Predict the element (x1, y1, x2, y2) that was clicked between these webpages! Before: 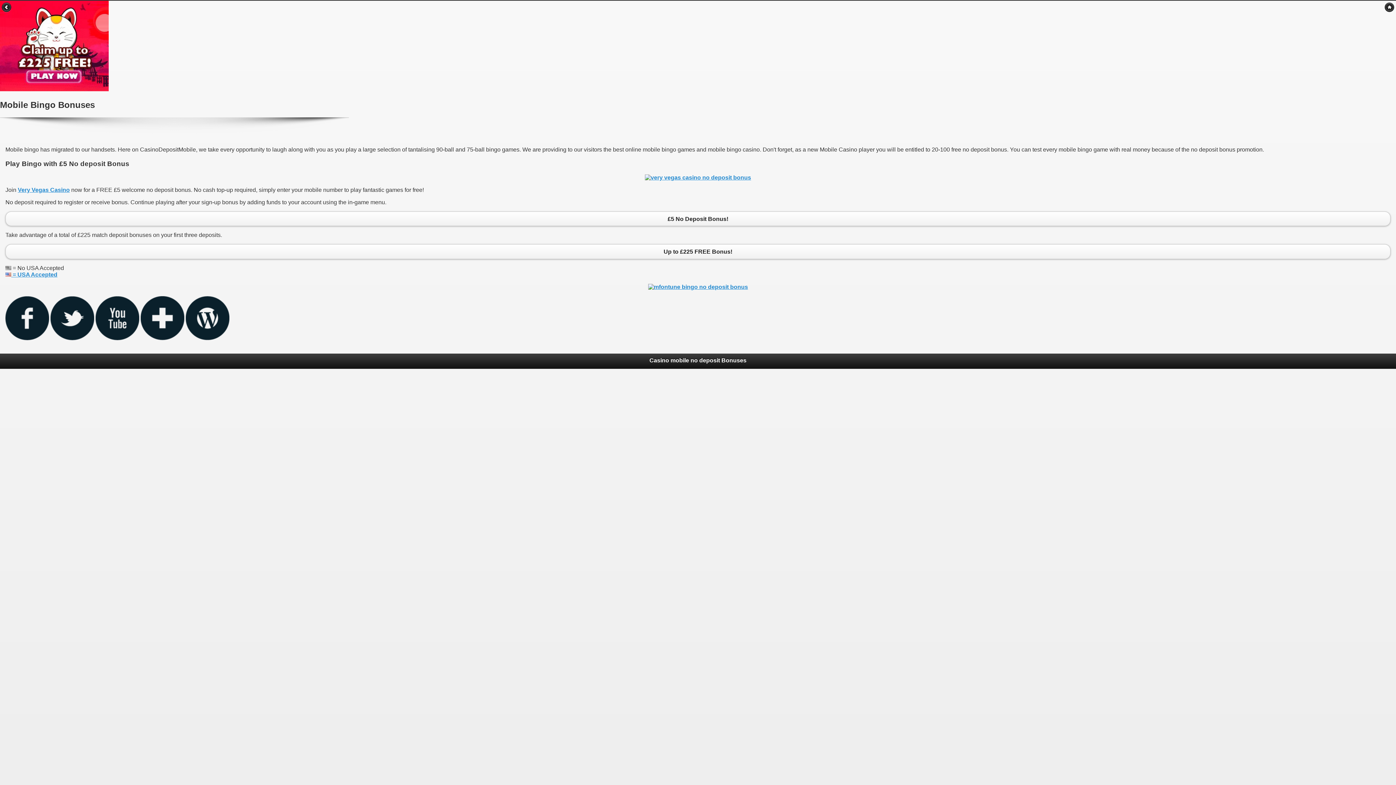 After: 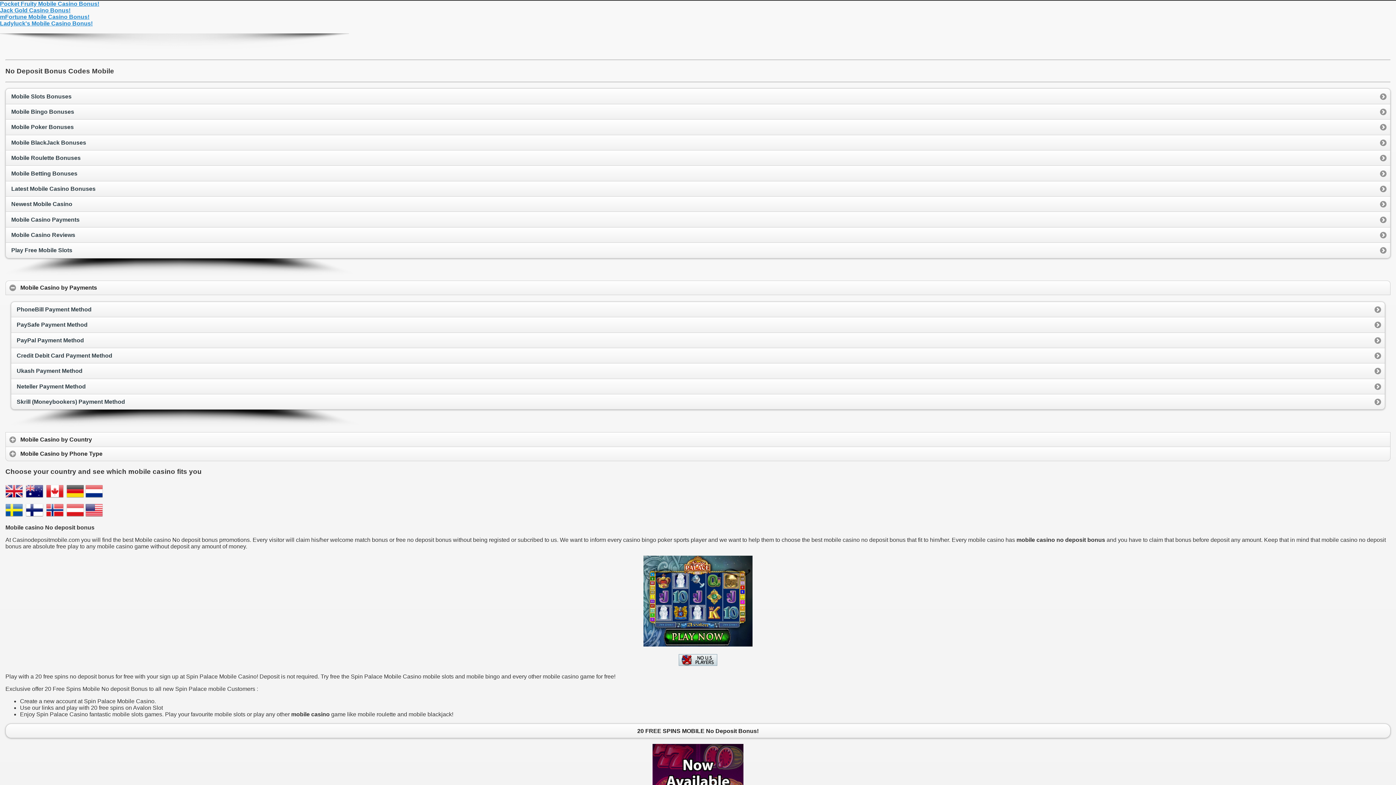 Action: bbox: (1385, 2, 1394, 12) label: Home
 